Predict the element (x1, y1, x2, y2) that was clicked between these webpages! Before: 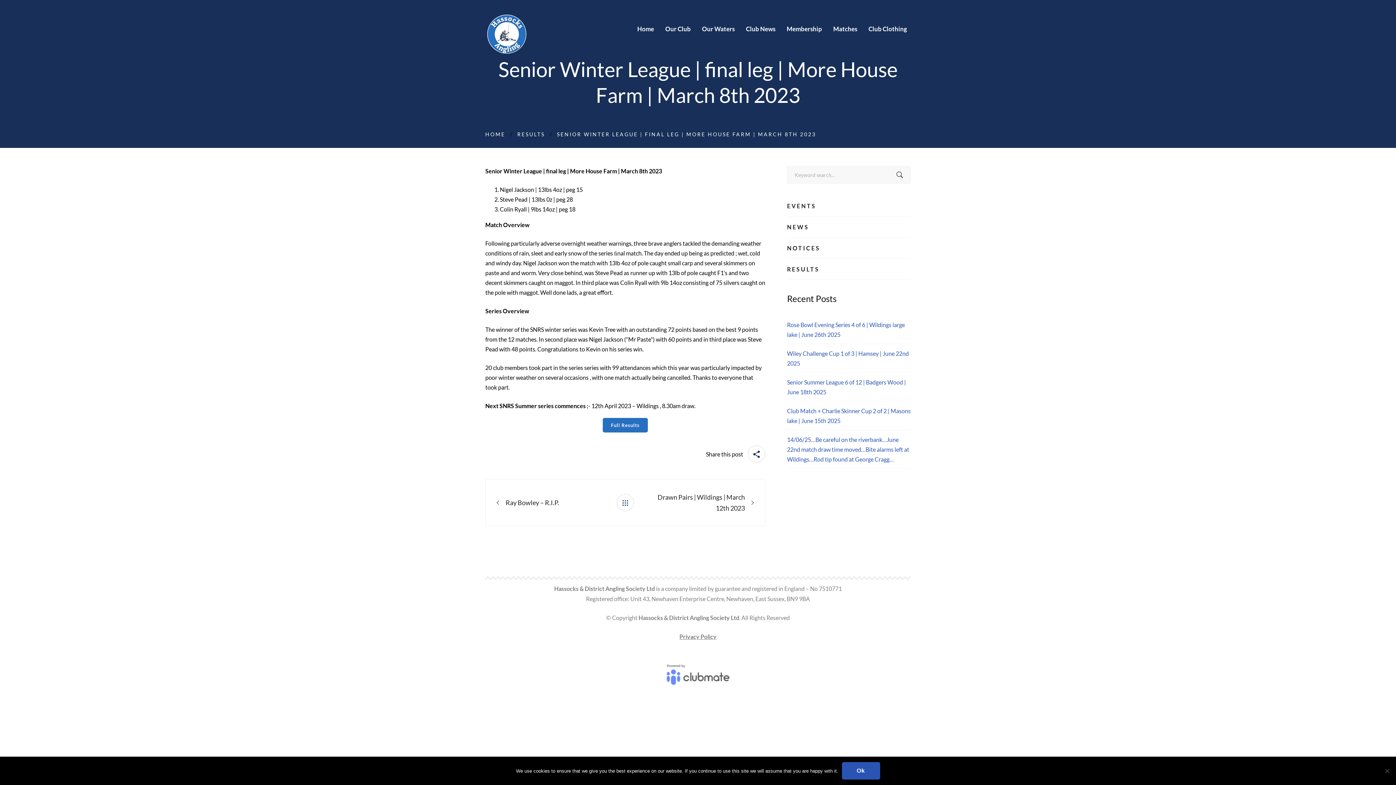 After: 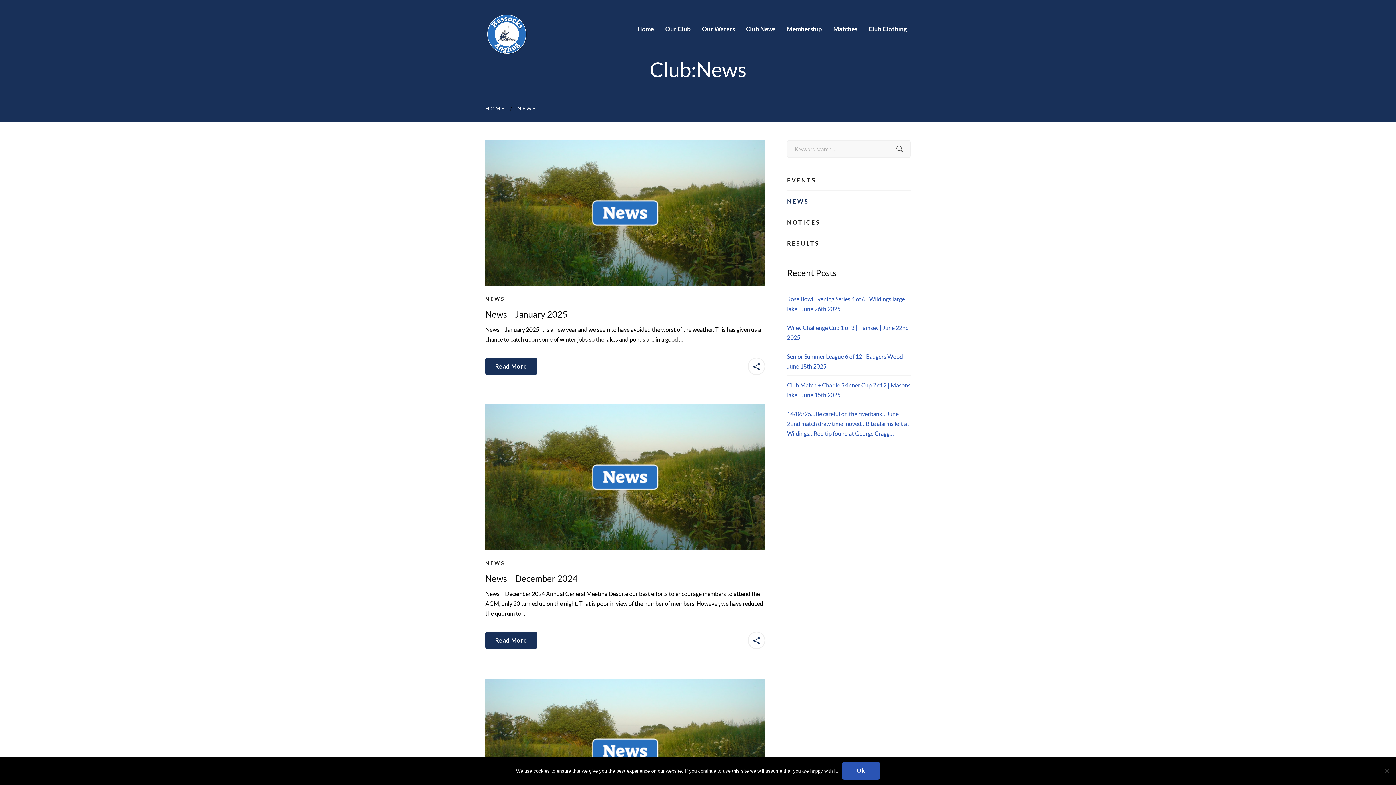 Action: label: NEWS bbox: (787, 216, 910, 237)